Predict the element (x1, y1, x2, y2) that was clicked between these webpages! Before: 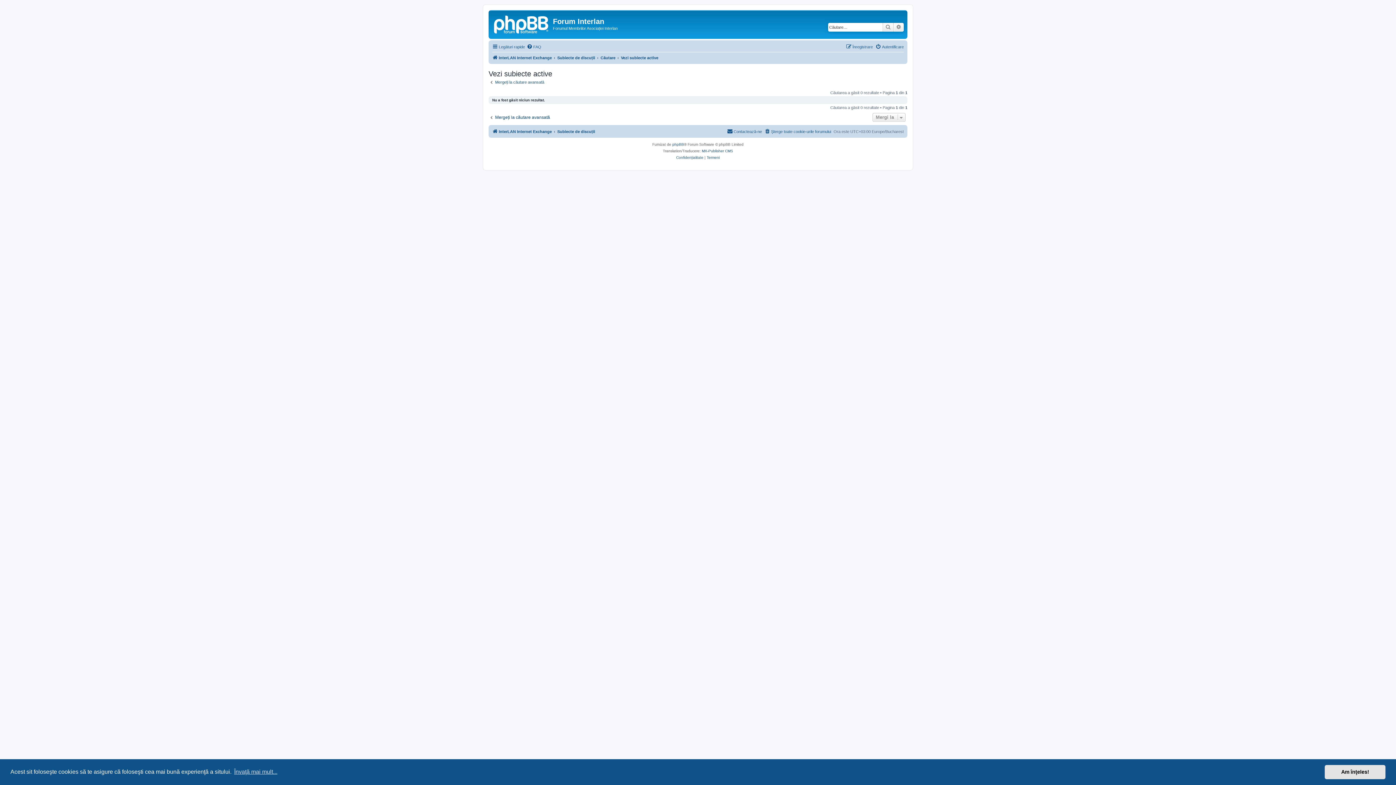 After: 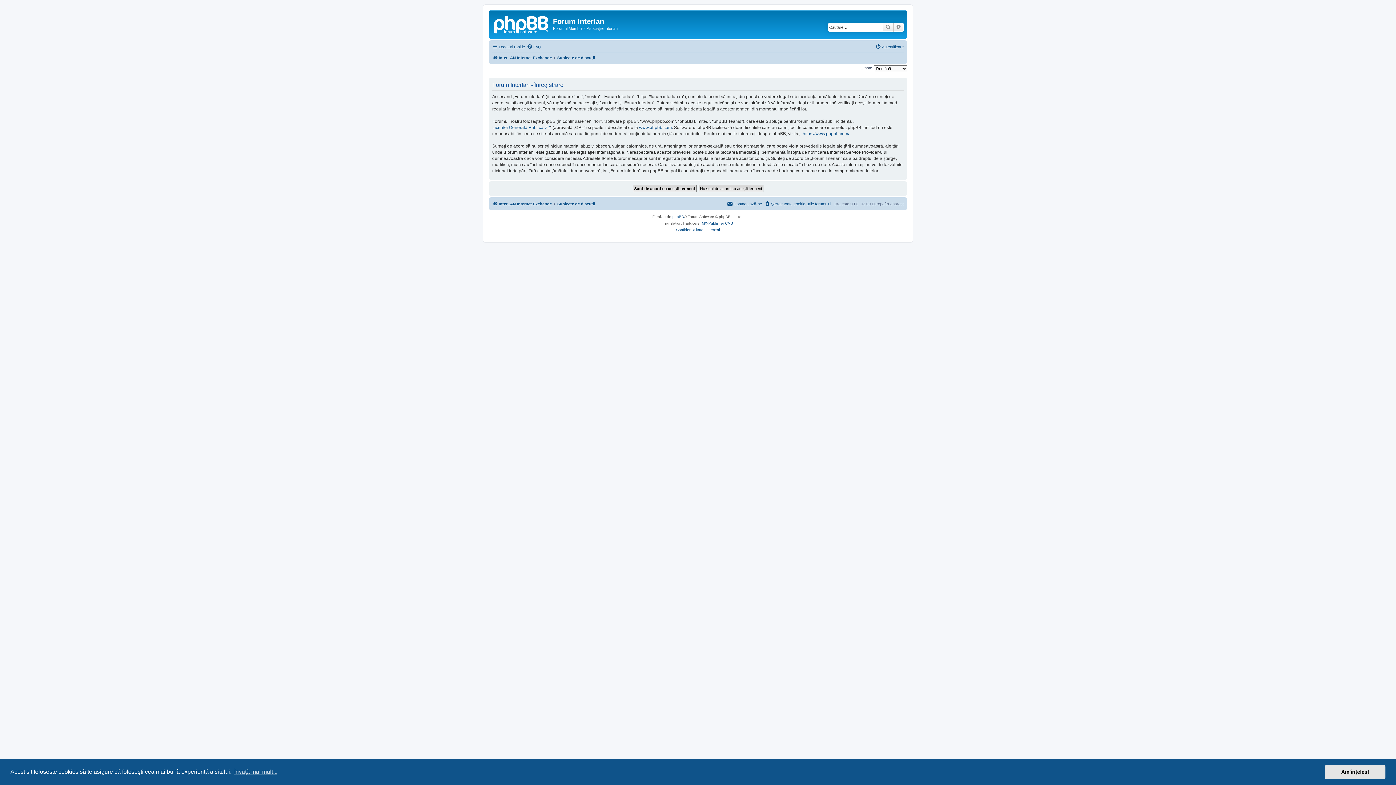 Action: bbox: (846, 42, 873, 51) label: Înregistrare